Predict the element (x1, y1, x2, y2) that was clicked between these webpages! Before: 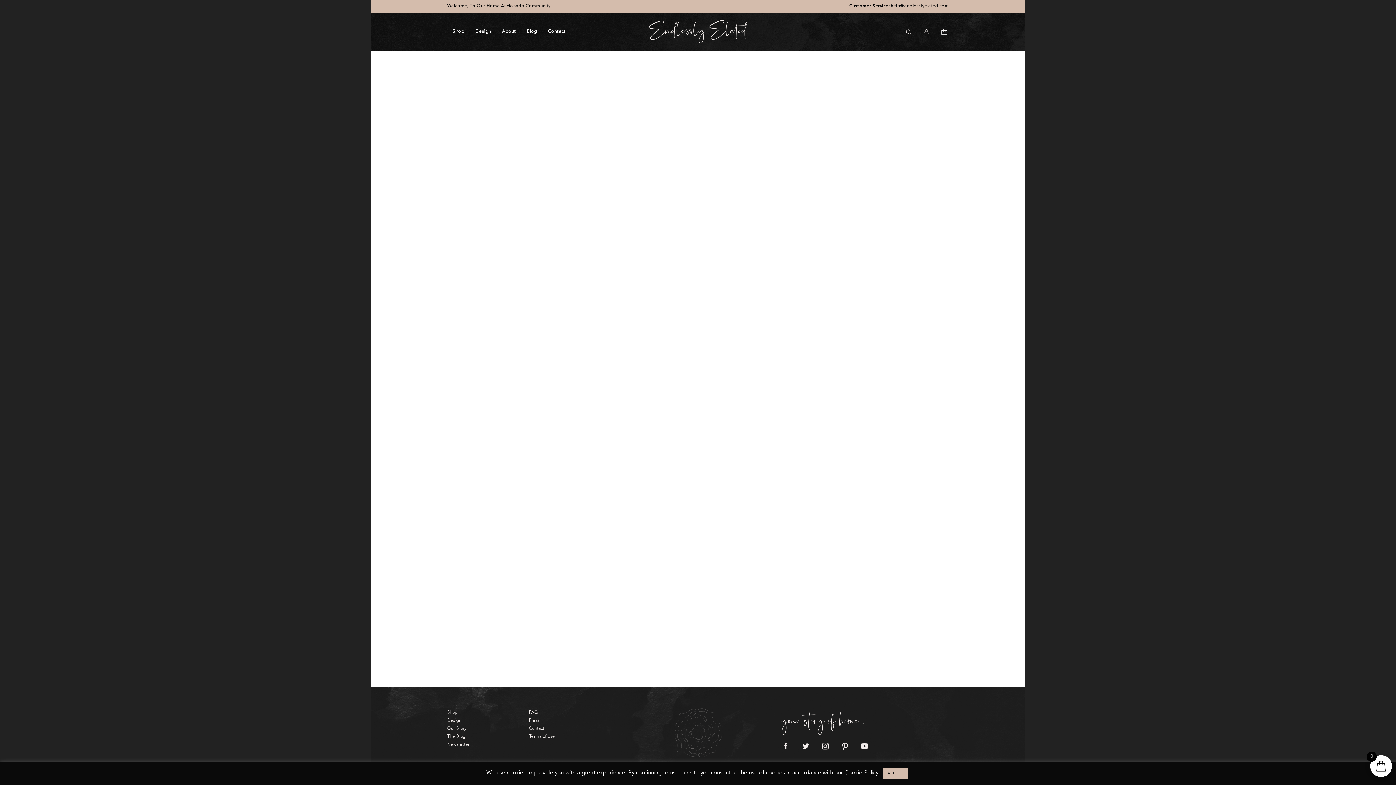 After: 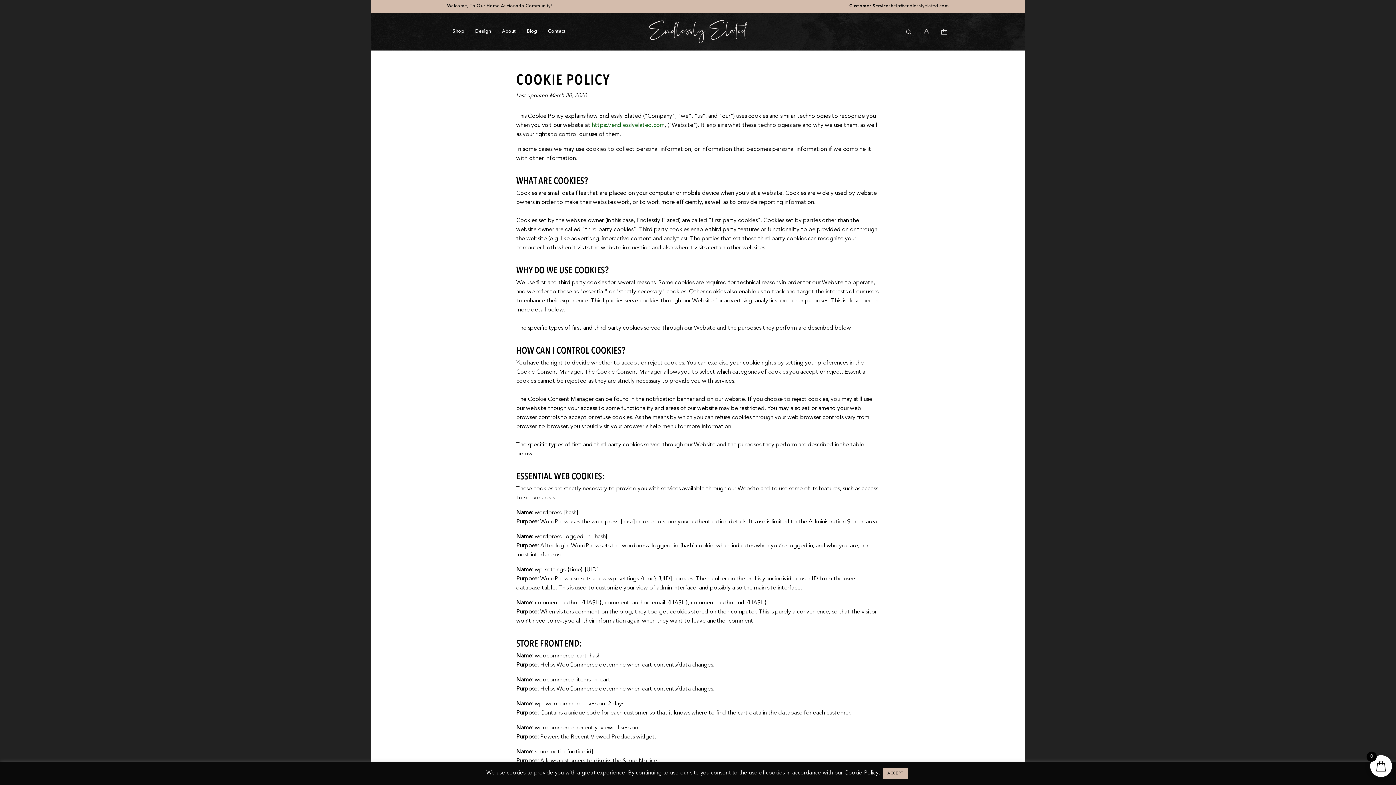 Action: bbox: (844, 769, 878, 778) label: Cookie Policy